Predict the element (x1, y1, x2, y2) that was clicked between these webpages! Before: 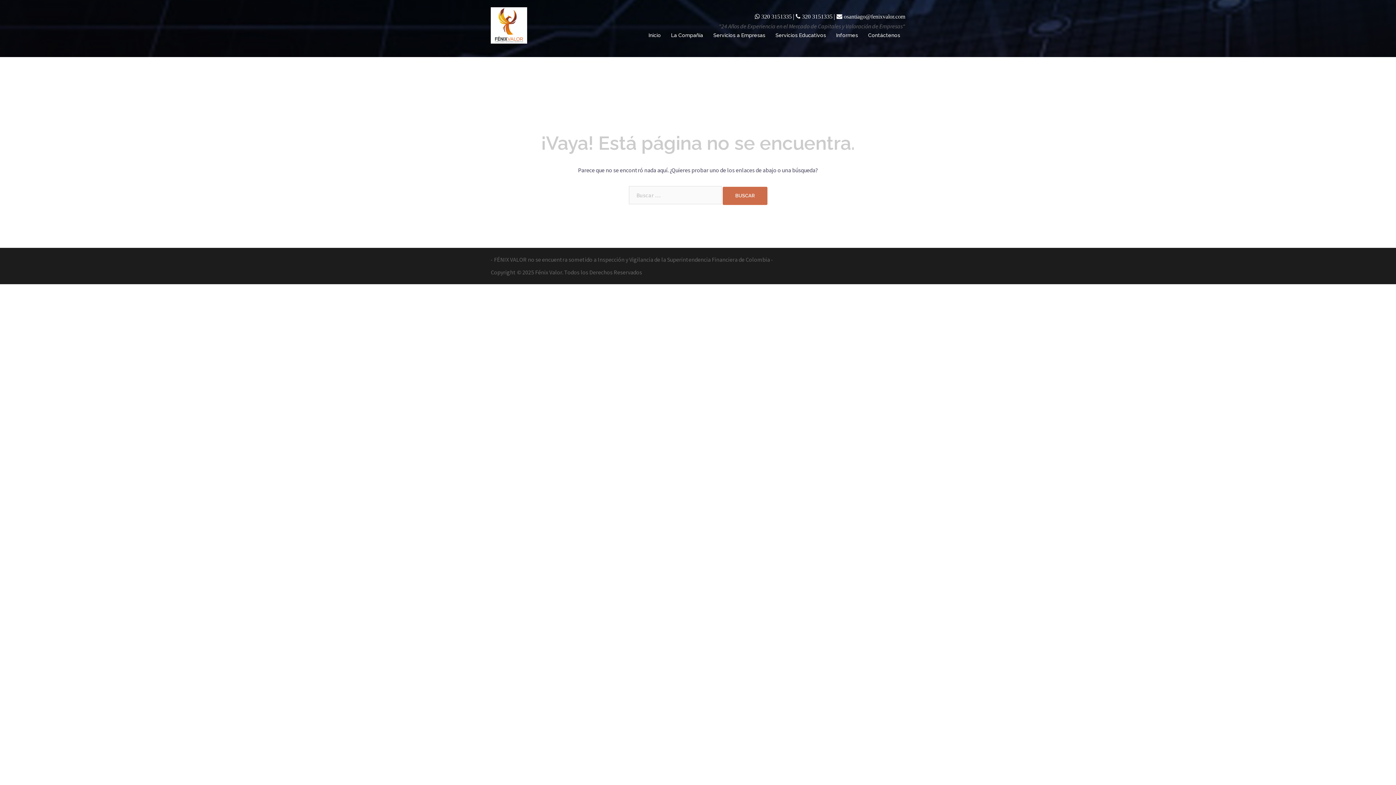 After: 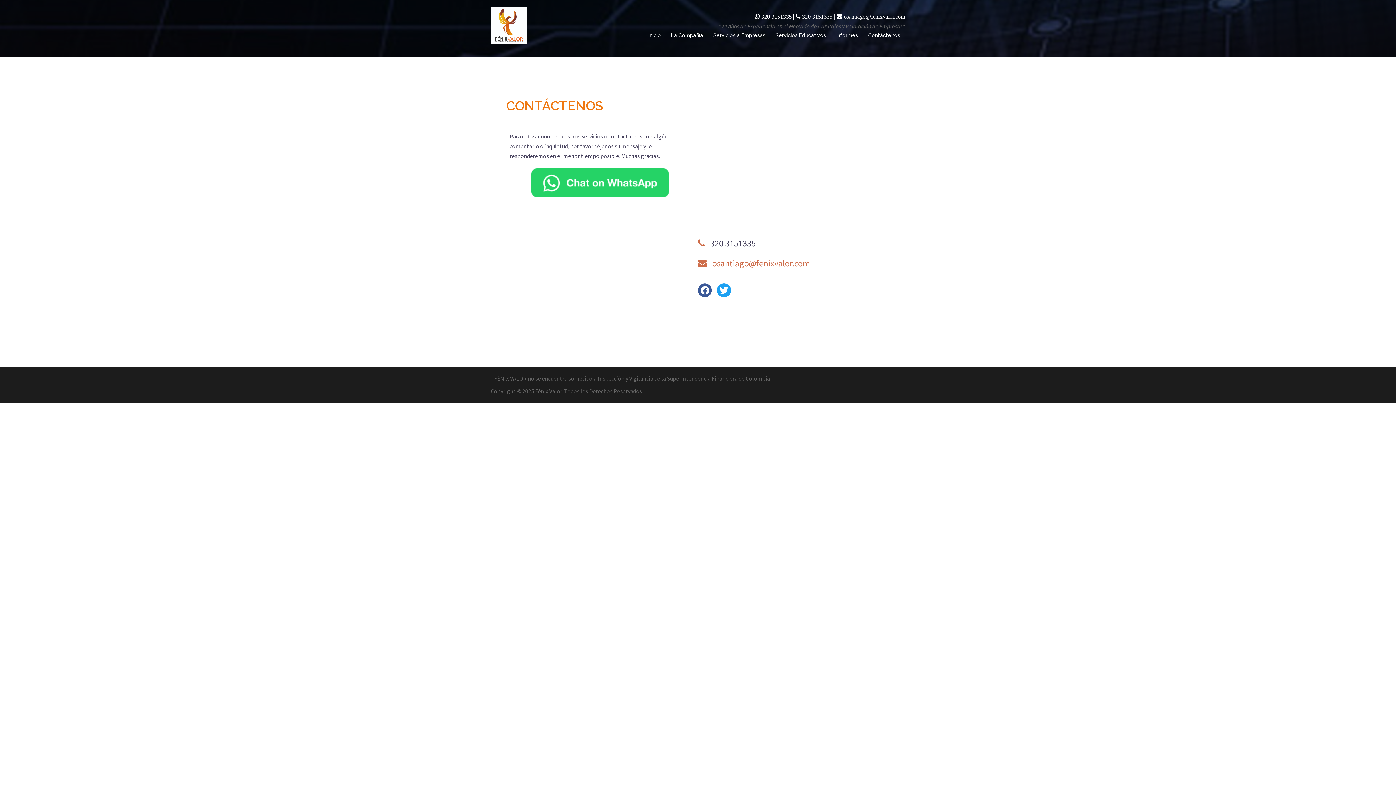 Action: label: Contáctenos bbox: (868, 31, 900, 39)